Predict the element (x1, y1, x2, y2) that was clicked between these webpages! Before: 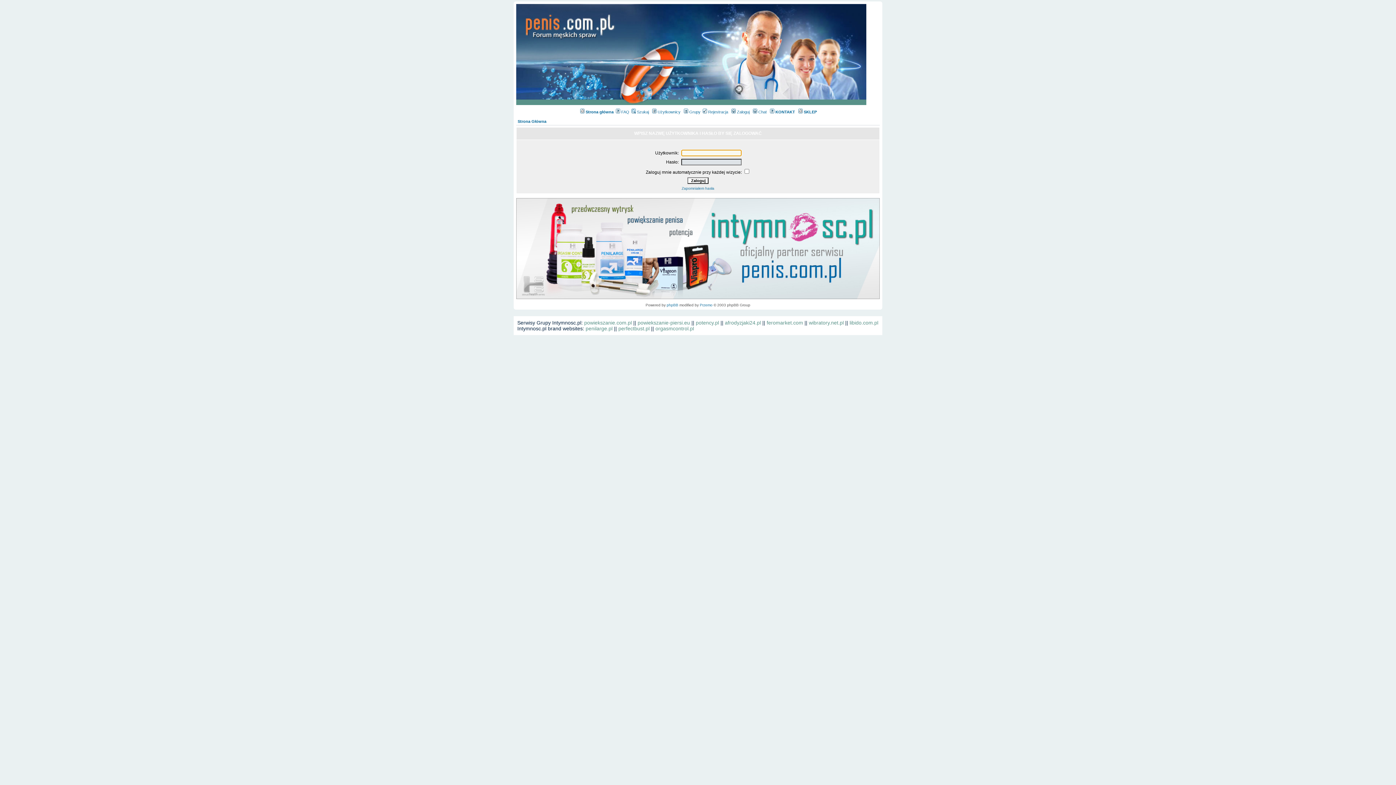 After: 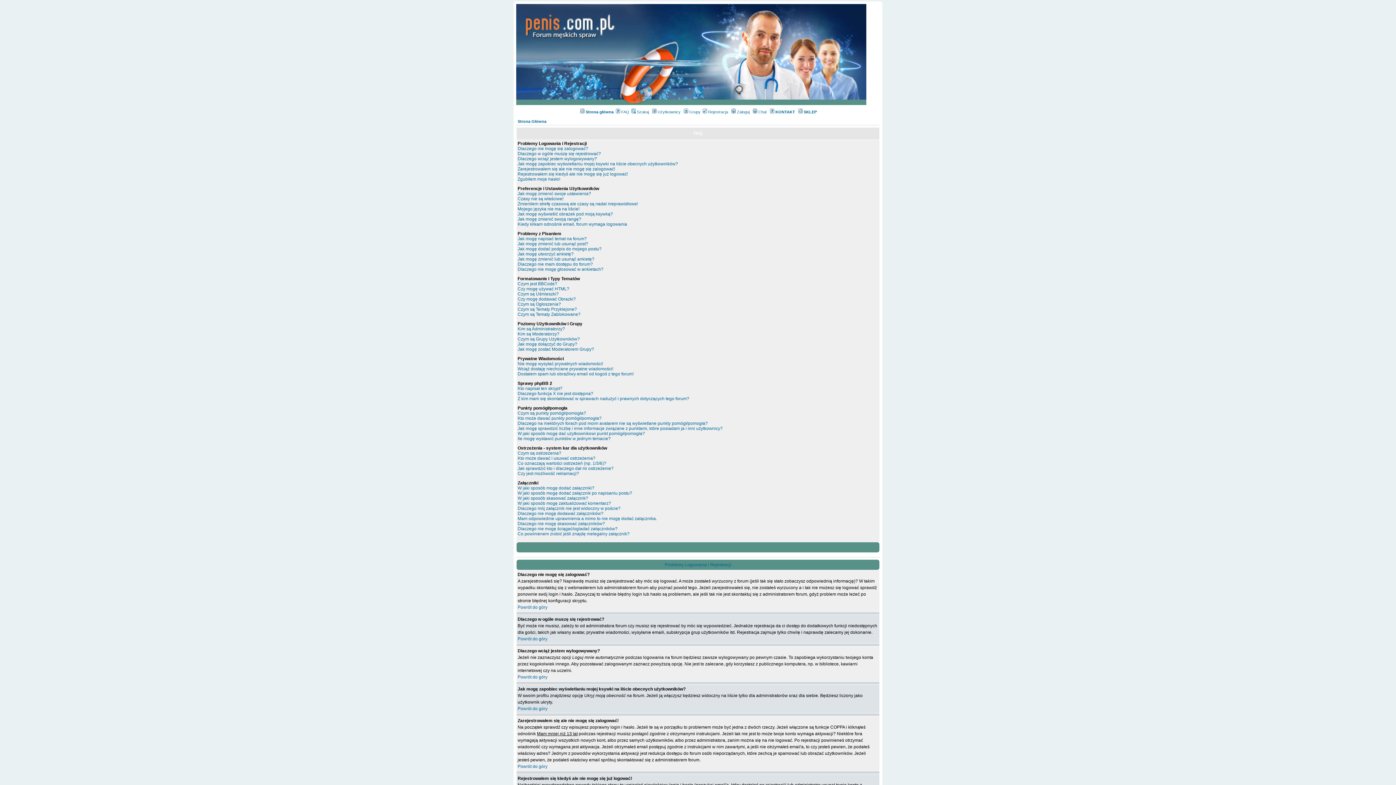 Action: bbox: (614, 109, 629, 114) label: FAQ